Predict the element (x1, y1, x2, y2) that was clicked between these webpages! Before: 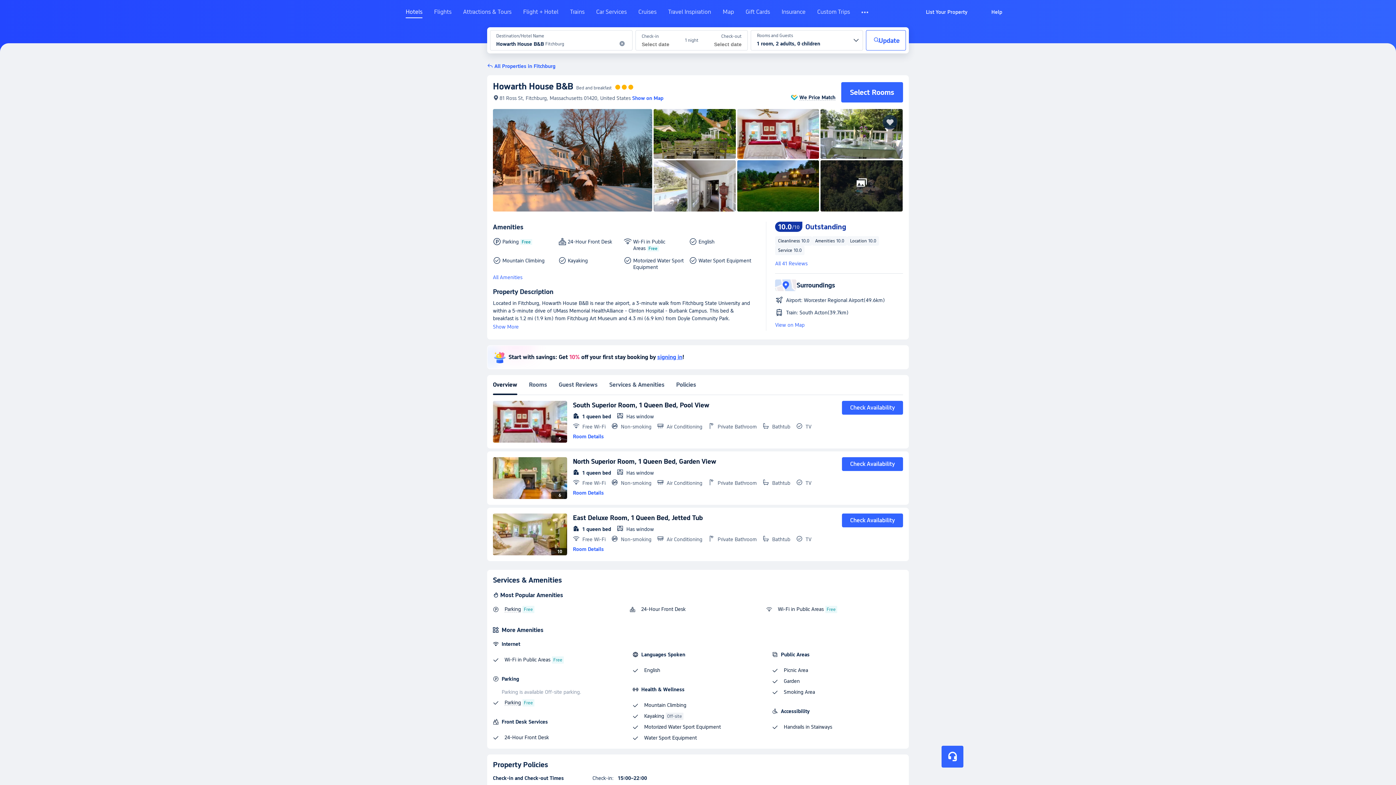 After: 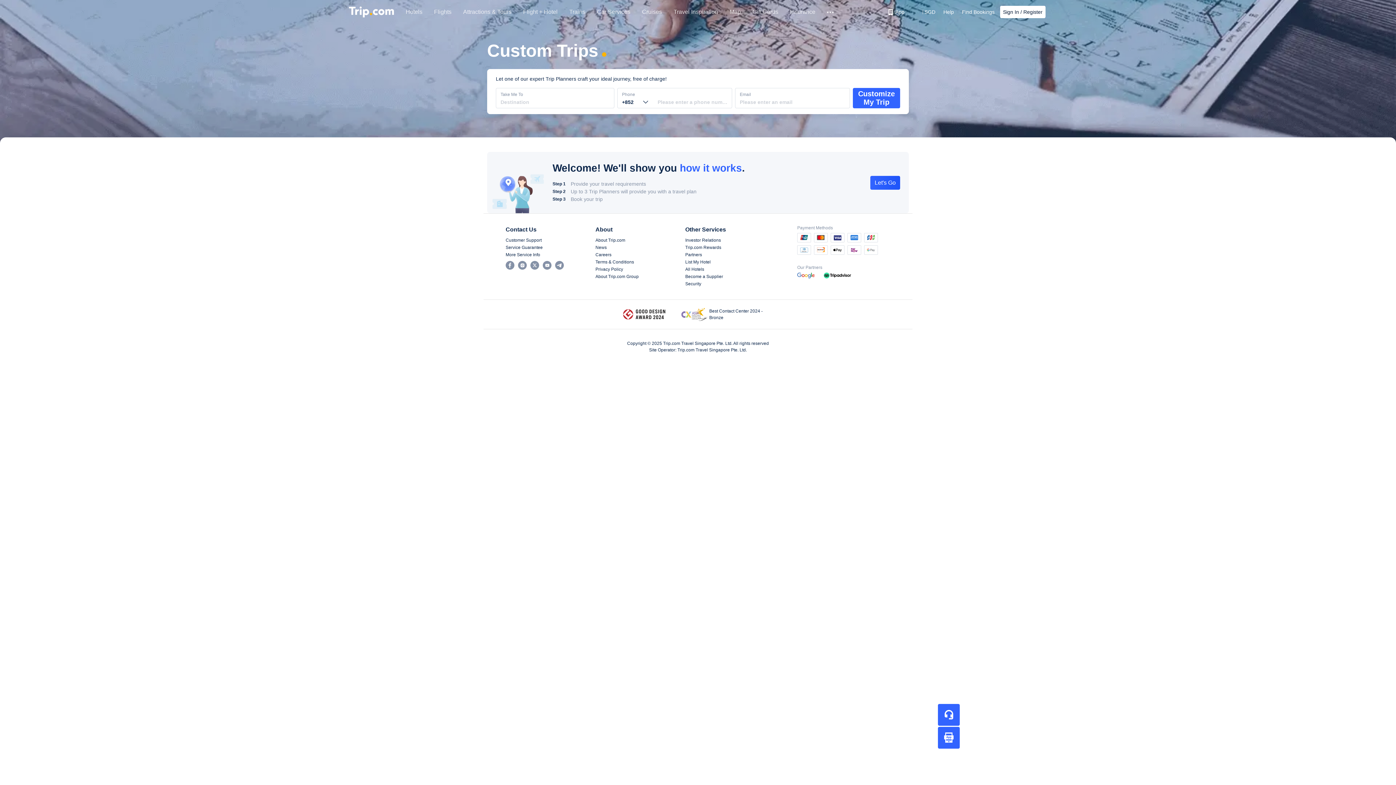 Action: label: Custom Trips bbox: (817, 8, 850, 21)